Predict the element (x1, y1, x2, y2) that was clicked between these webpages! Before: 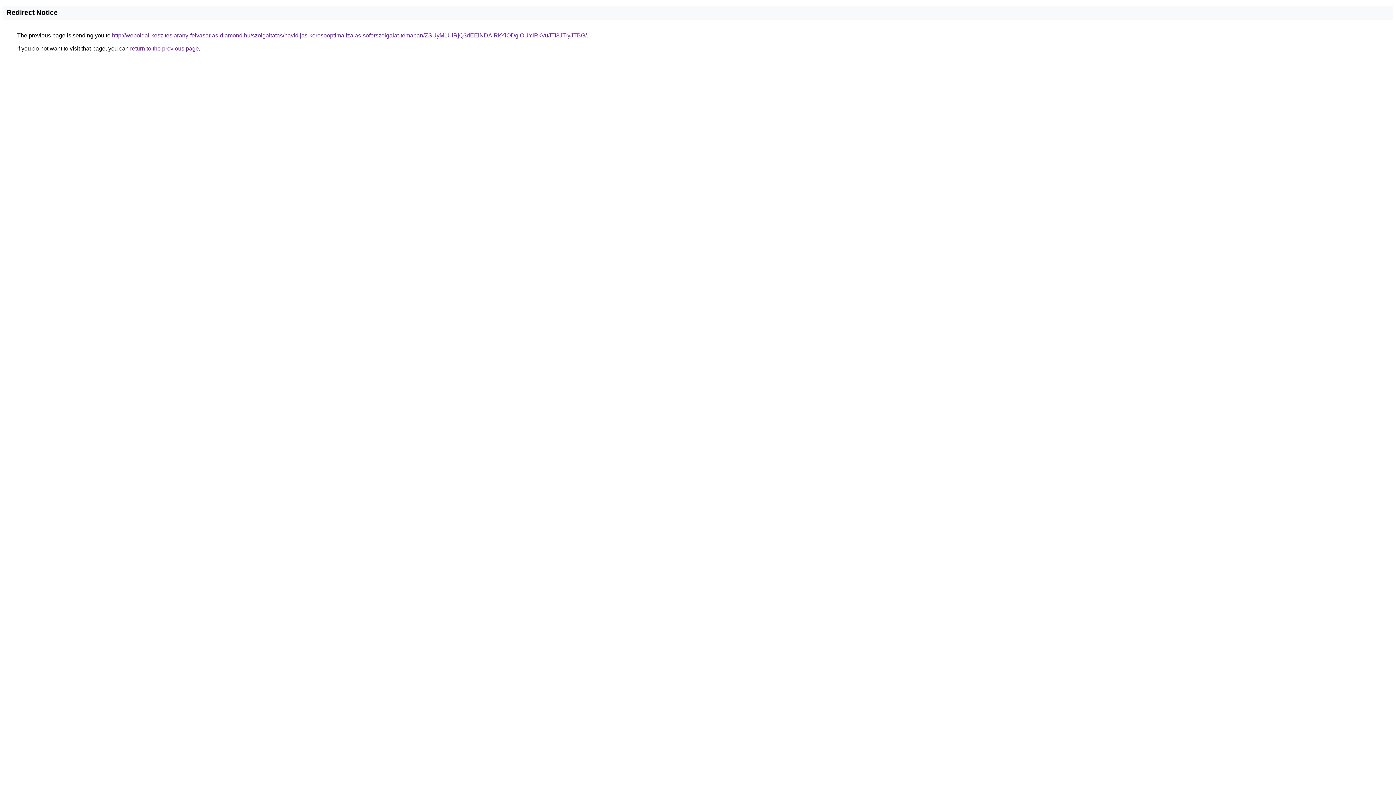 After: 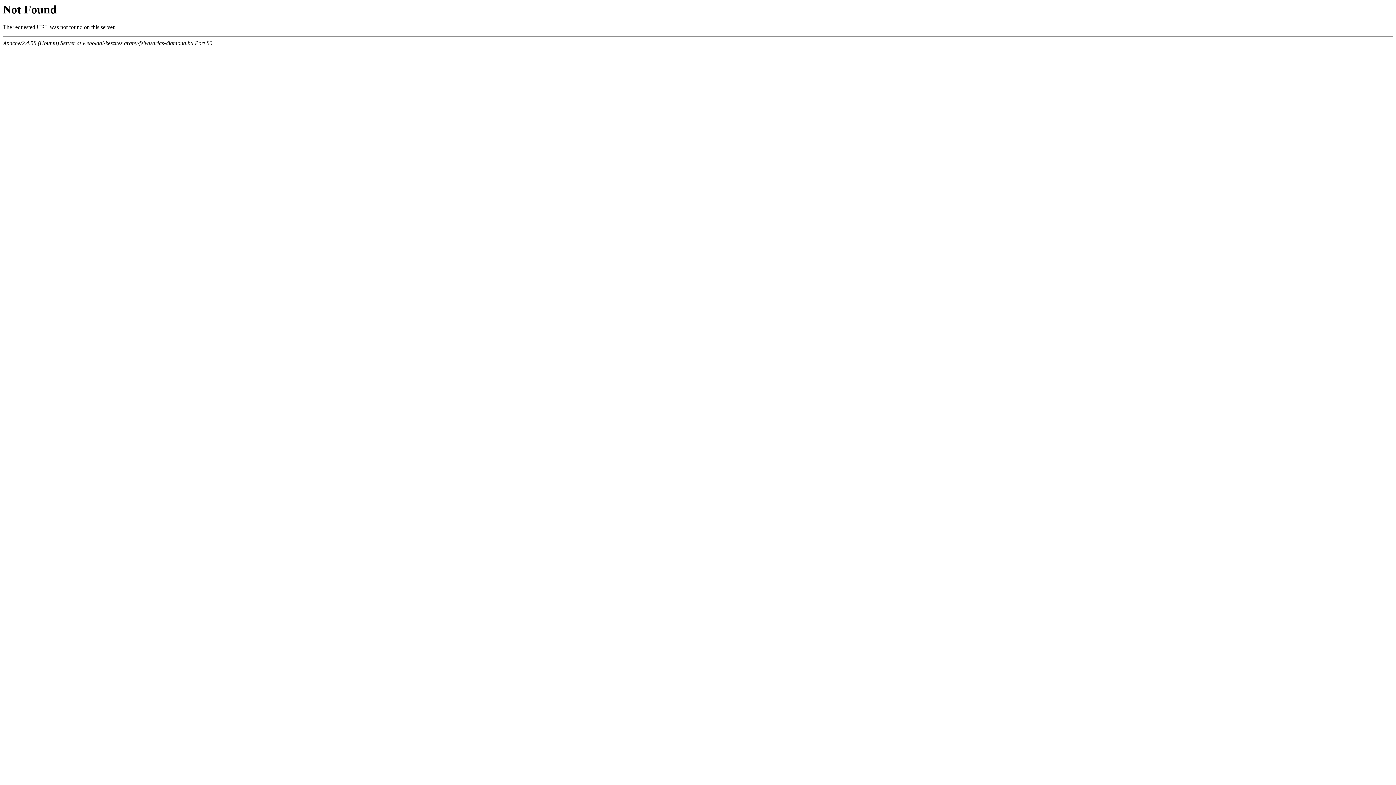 Action: bbox: (112, 32, 586, 38) label: http://weboldal-keszites.arany-felvasarlas-diamond.hu/szolgaltatas/havidijas-keresooptimalizalas-soforszolgalat-temaban/ZSUyM1UlRjQ3dEElNDAlRkYlODglOUYlRkVuJTI3JTIyJTBG/